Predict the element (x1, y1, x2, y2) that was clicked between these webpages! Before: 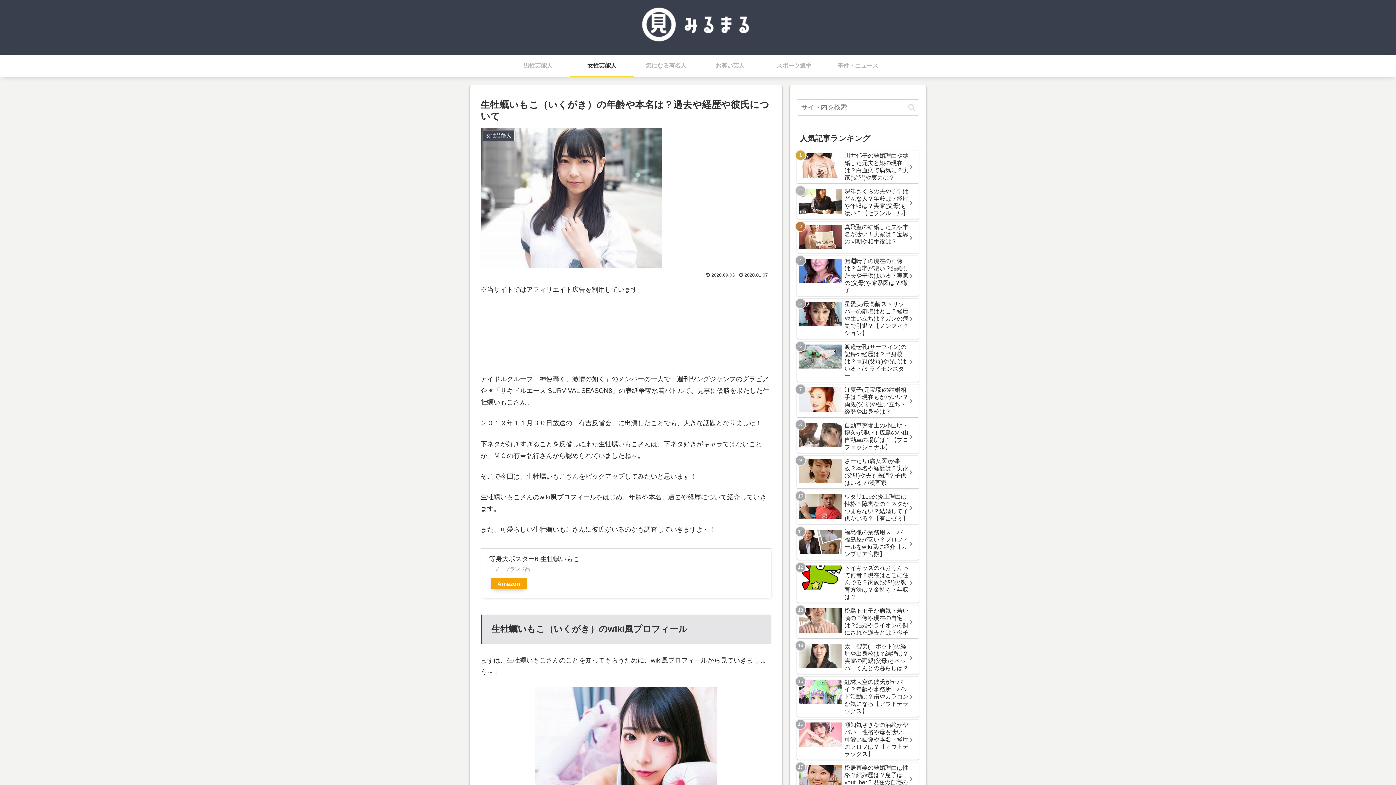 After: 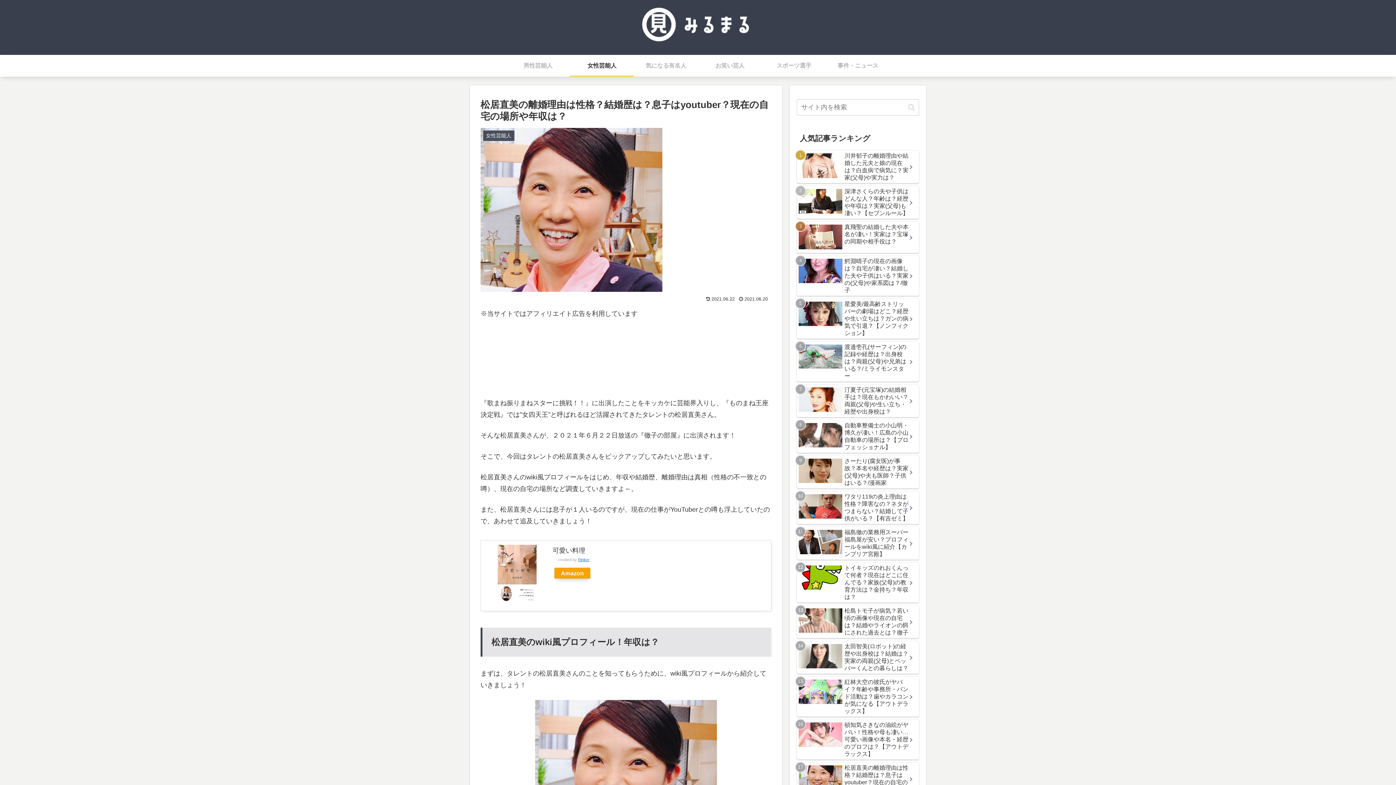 Action: label: 松居直美の離婚理由は性格？結婚歴は？息子はyoutuber？現在の自宅の場所や年収は？ bbox: (797, 762, 919, 795)